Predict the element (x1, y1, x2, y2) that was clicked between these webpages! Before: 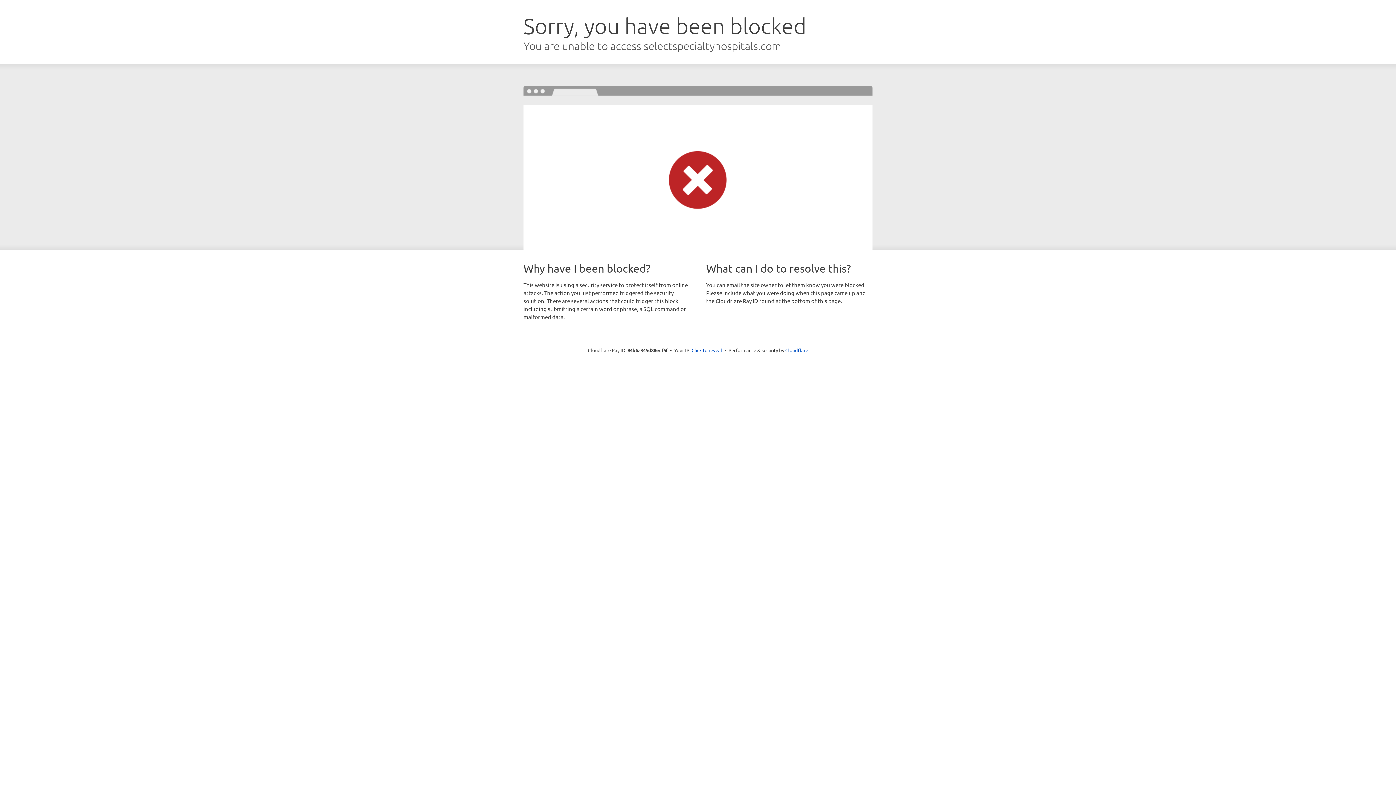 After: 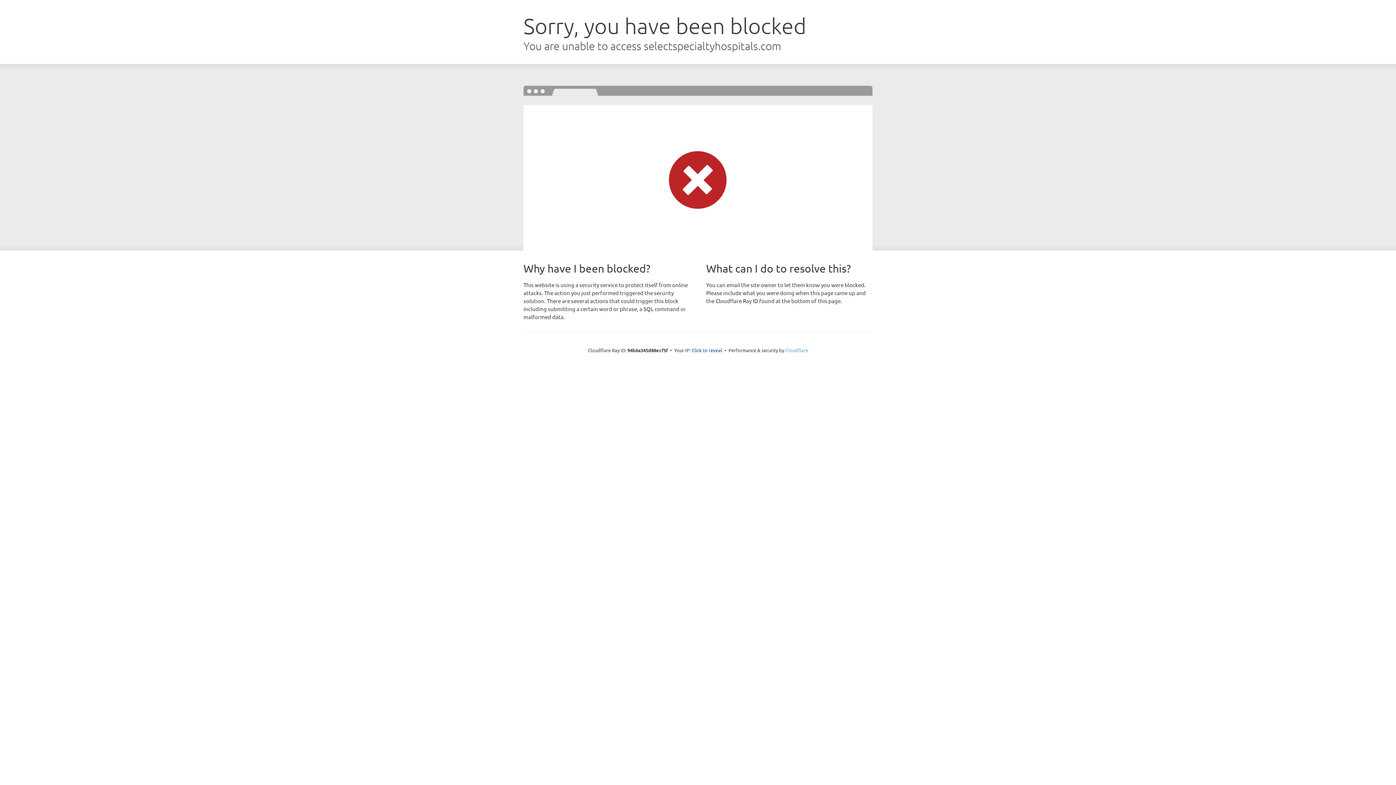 Action: label: Cloudflare bbox: (785, 347, 808, 353)